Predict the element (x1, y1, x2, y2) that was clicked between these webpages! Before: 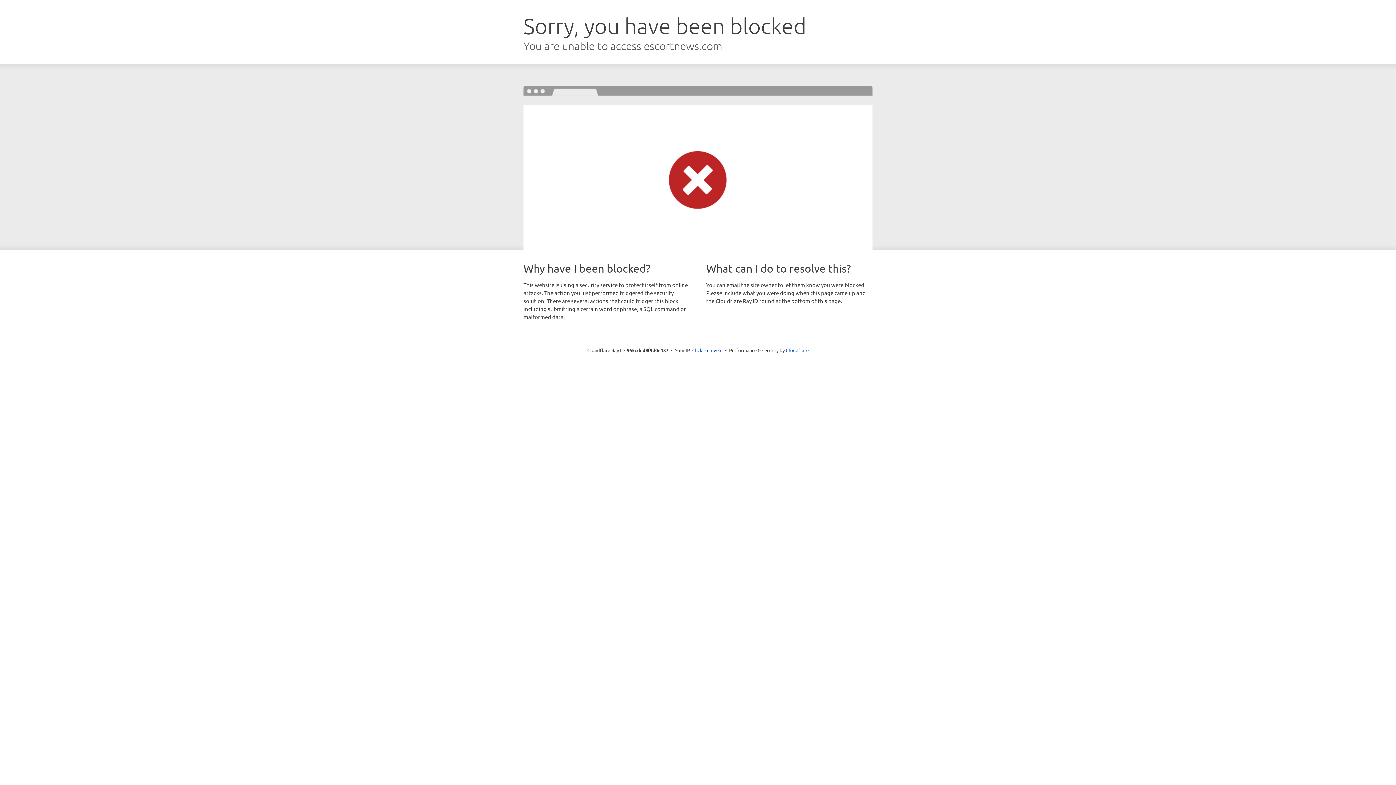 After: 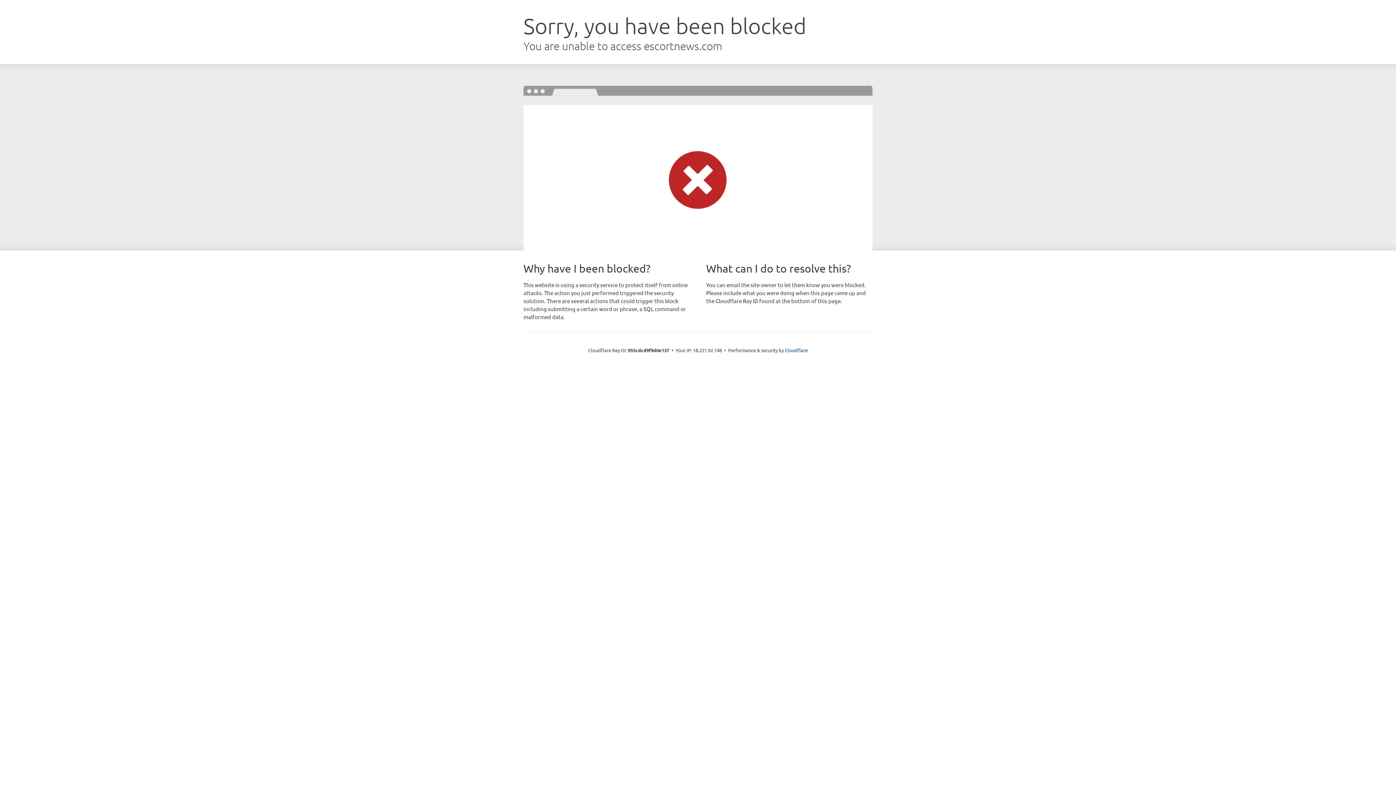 Action: label: Click to reveal bbox: (692, 346, 722, 353)